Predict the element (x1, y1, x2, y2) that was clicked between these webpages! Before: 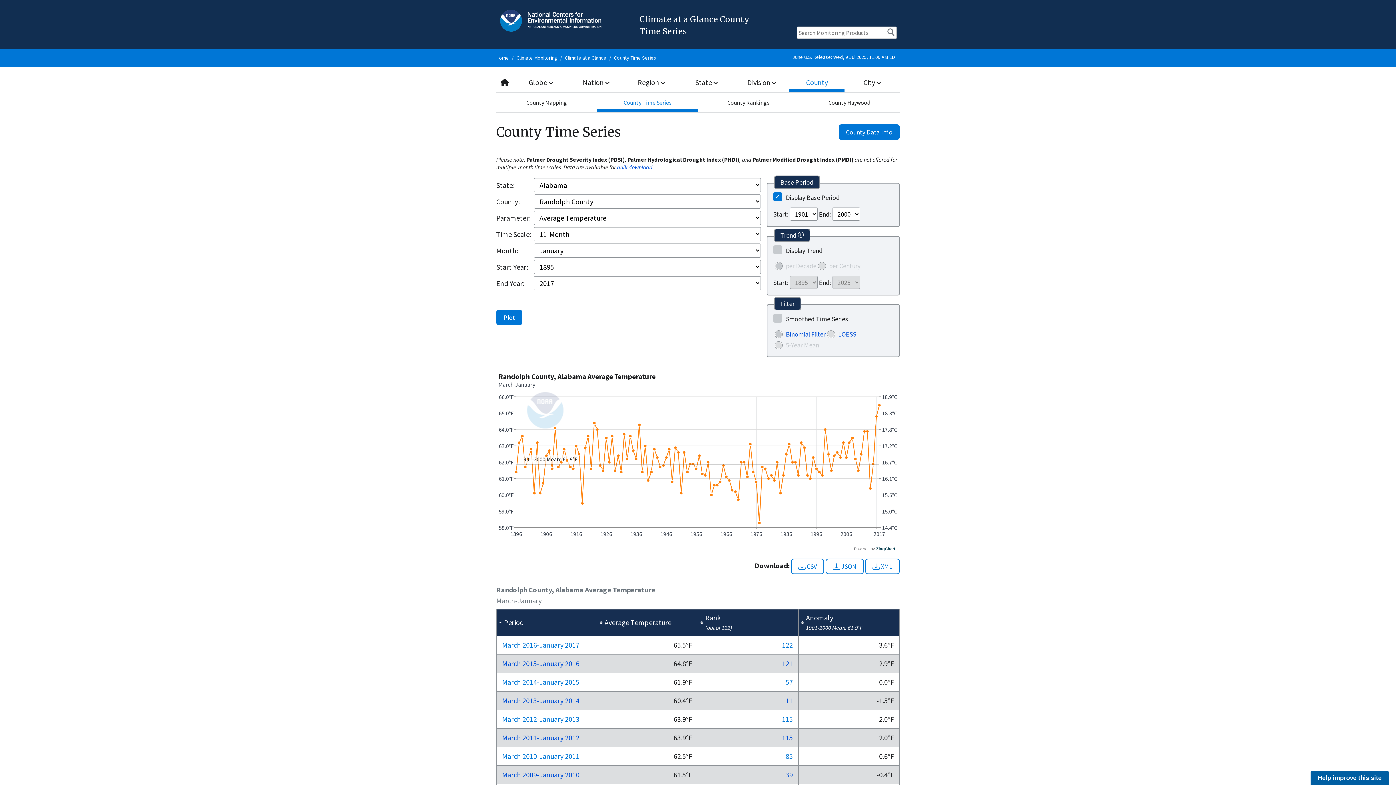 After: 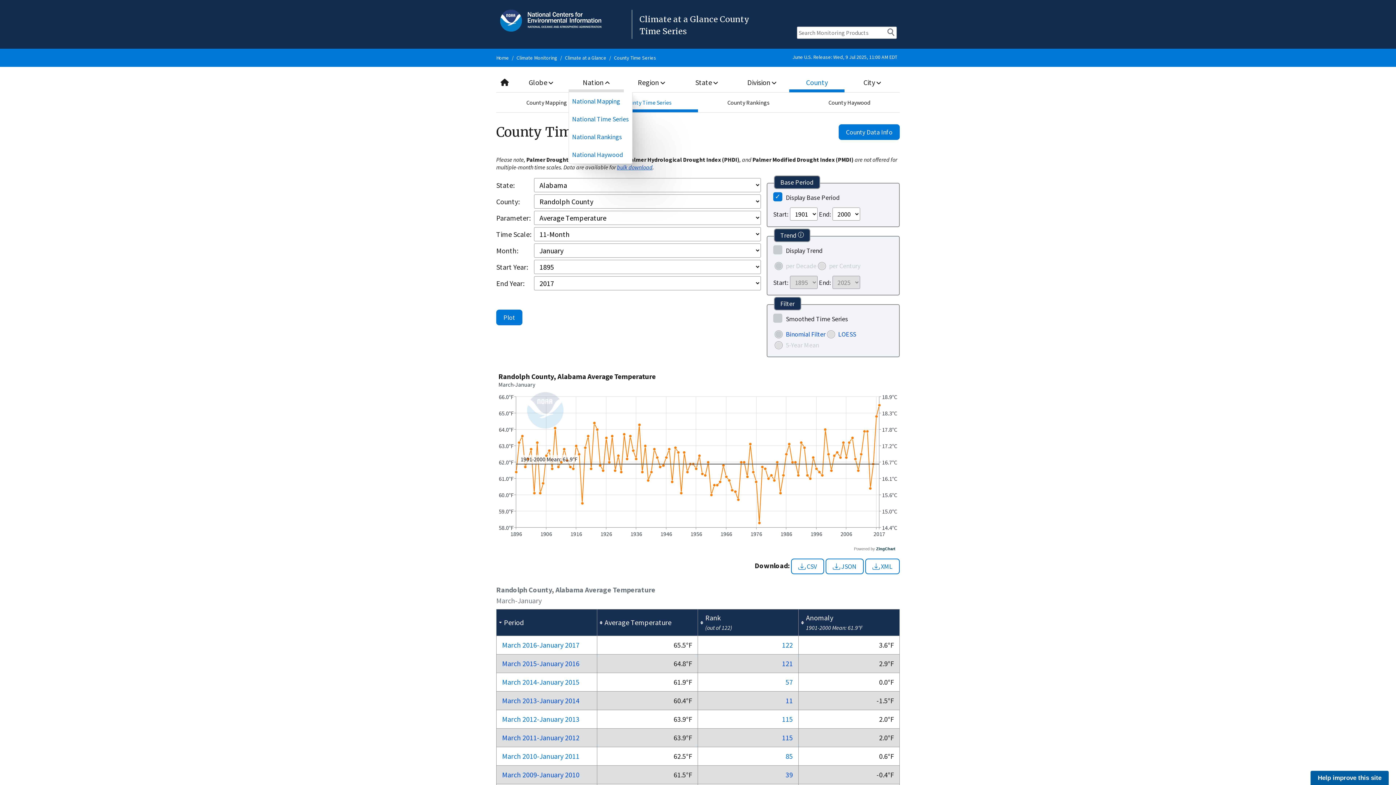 Action: bbox: (568, 72, 623, 92) label: Nation 